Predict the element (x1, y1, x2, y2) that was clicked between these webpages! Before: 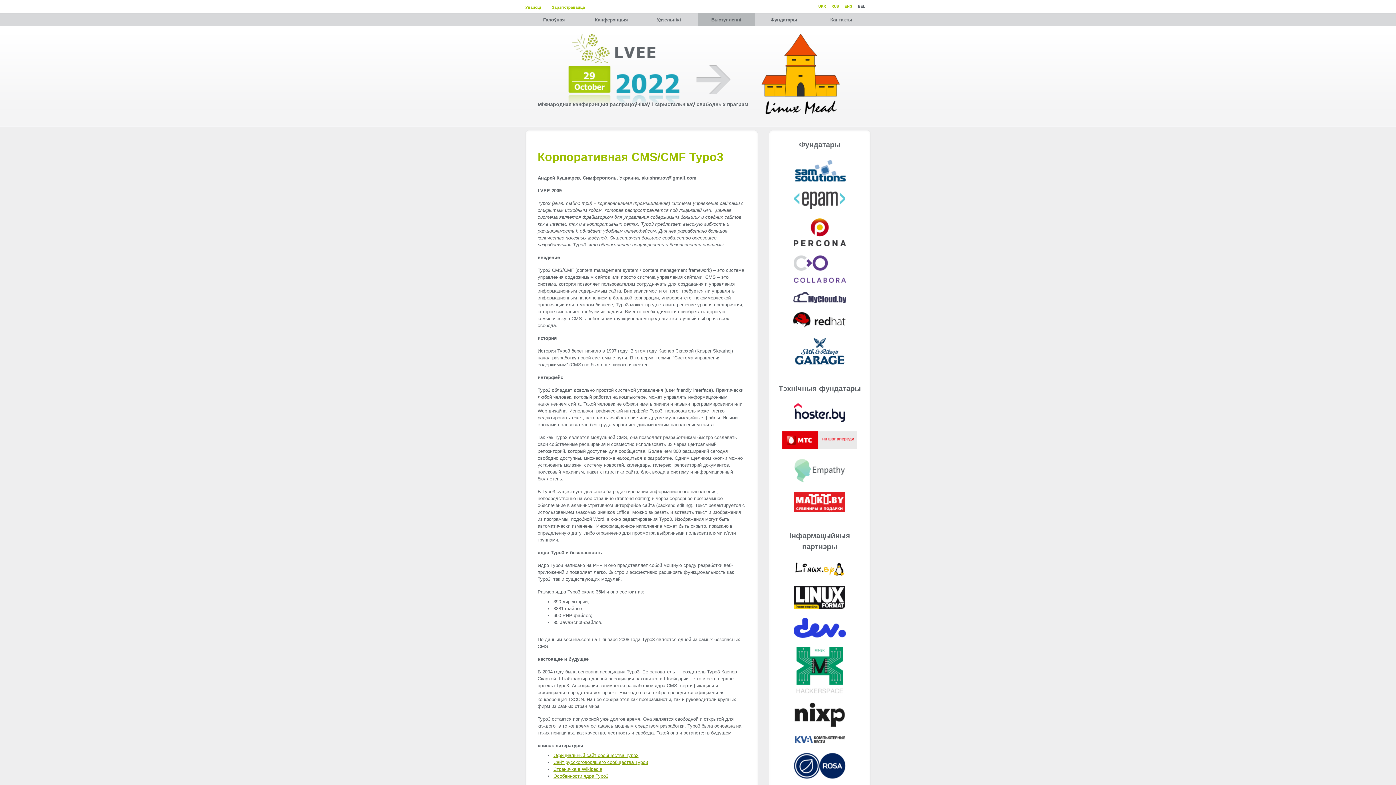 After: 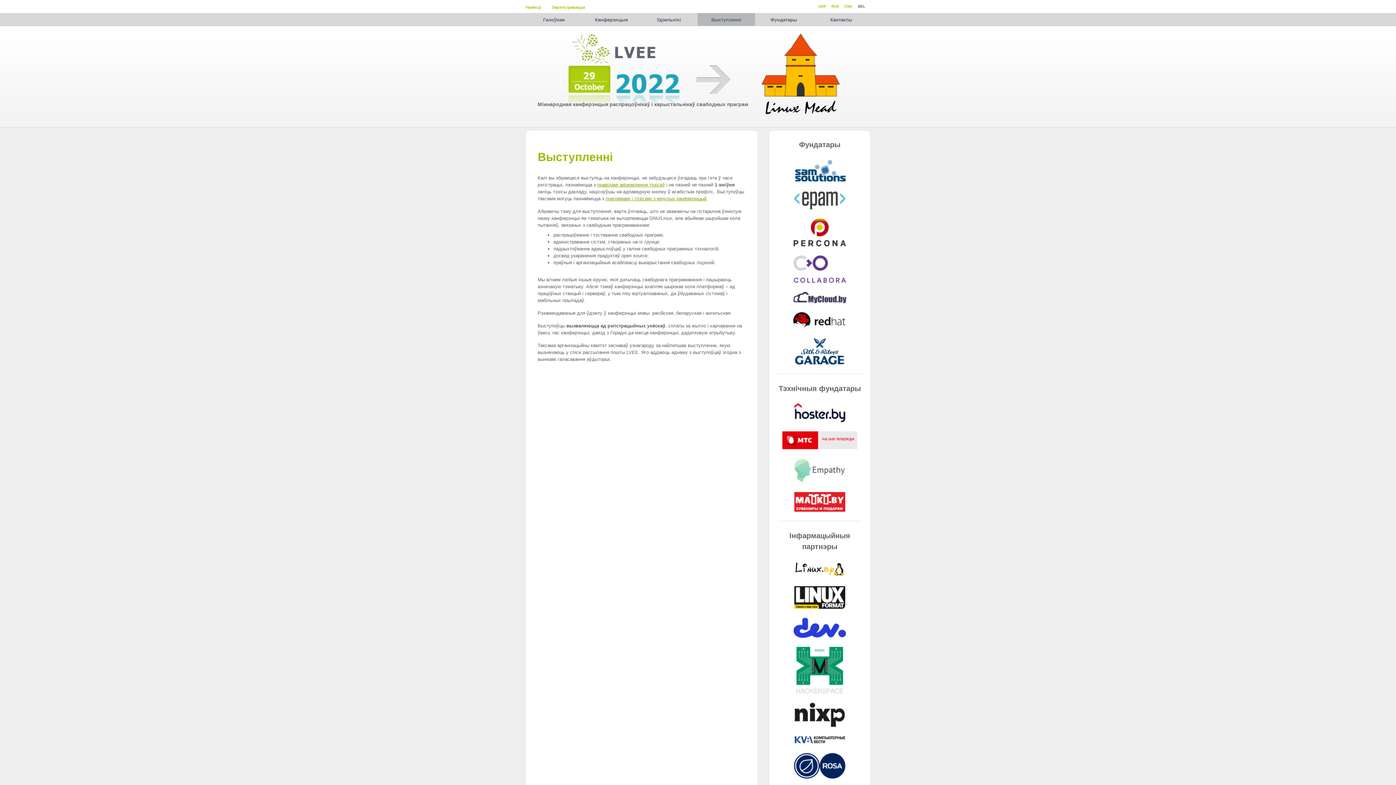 Action: bbox: (697, 13, 755, 25) label: Выступленні